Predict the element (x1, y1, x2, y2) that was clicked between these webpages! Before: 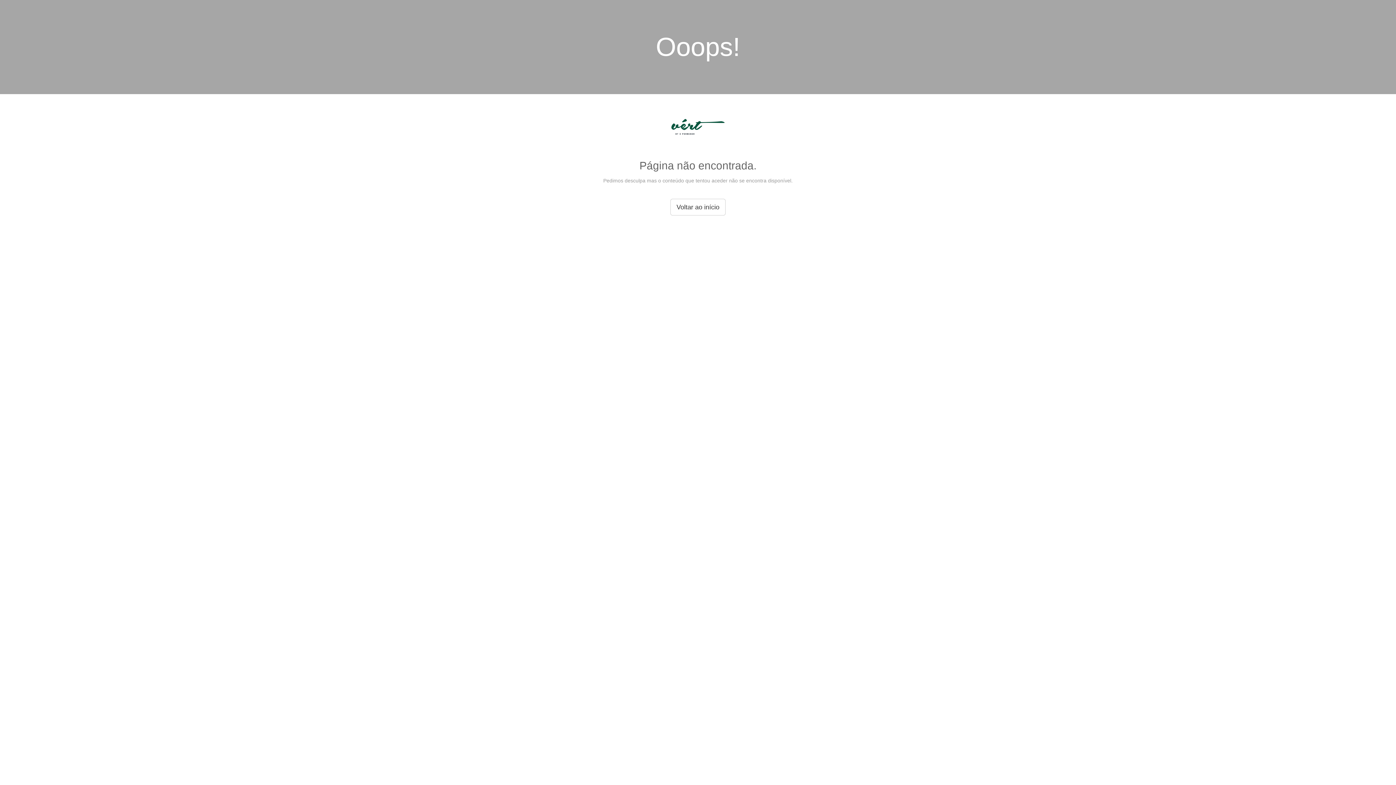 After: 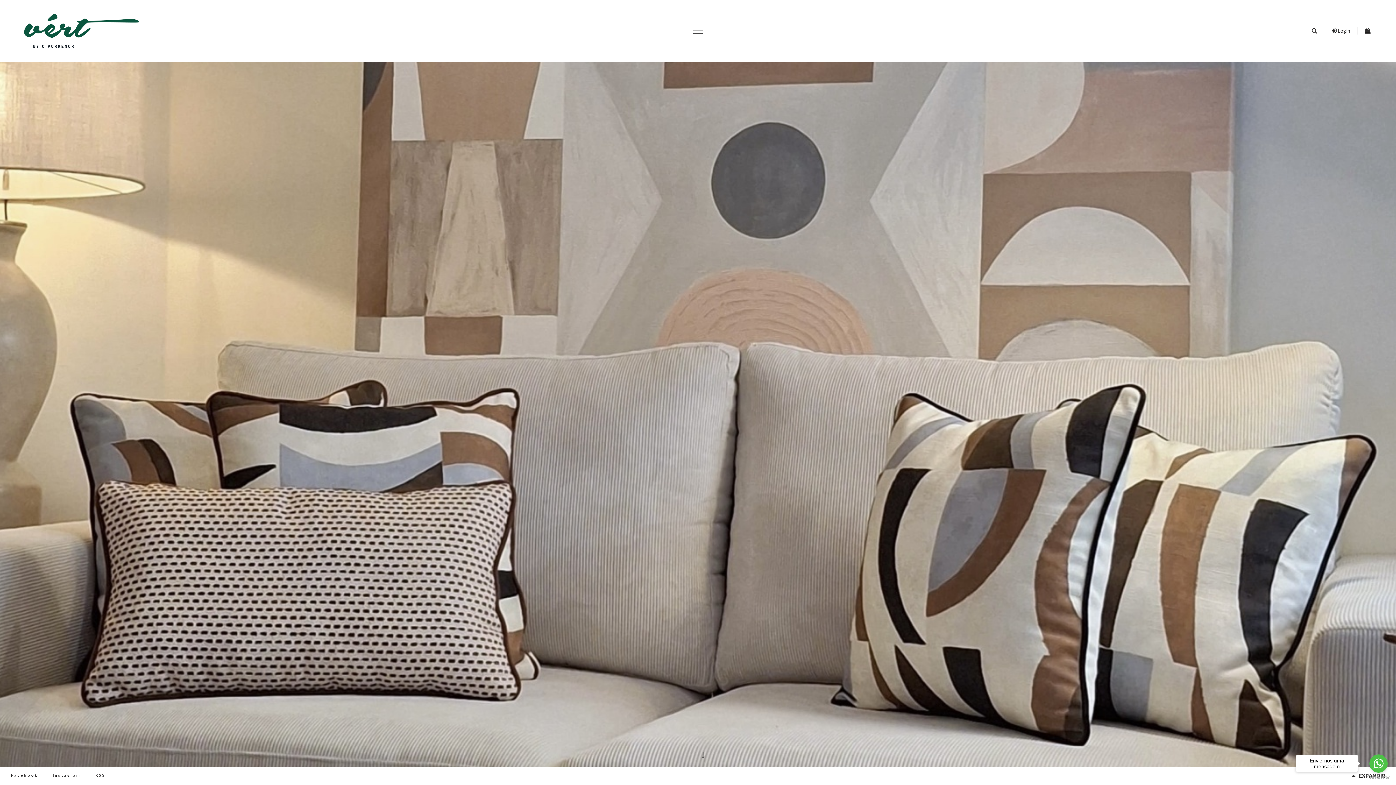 Action: label: Voltar ao início bbox: (670, 198, 725, 215)